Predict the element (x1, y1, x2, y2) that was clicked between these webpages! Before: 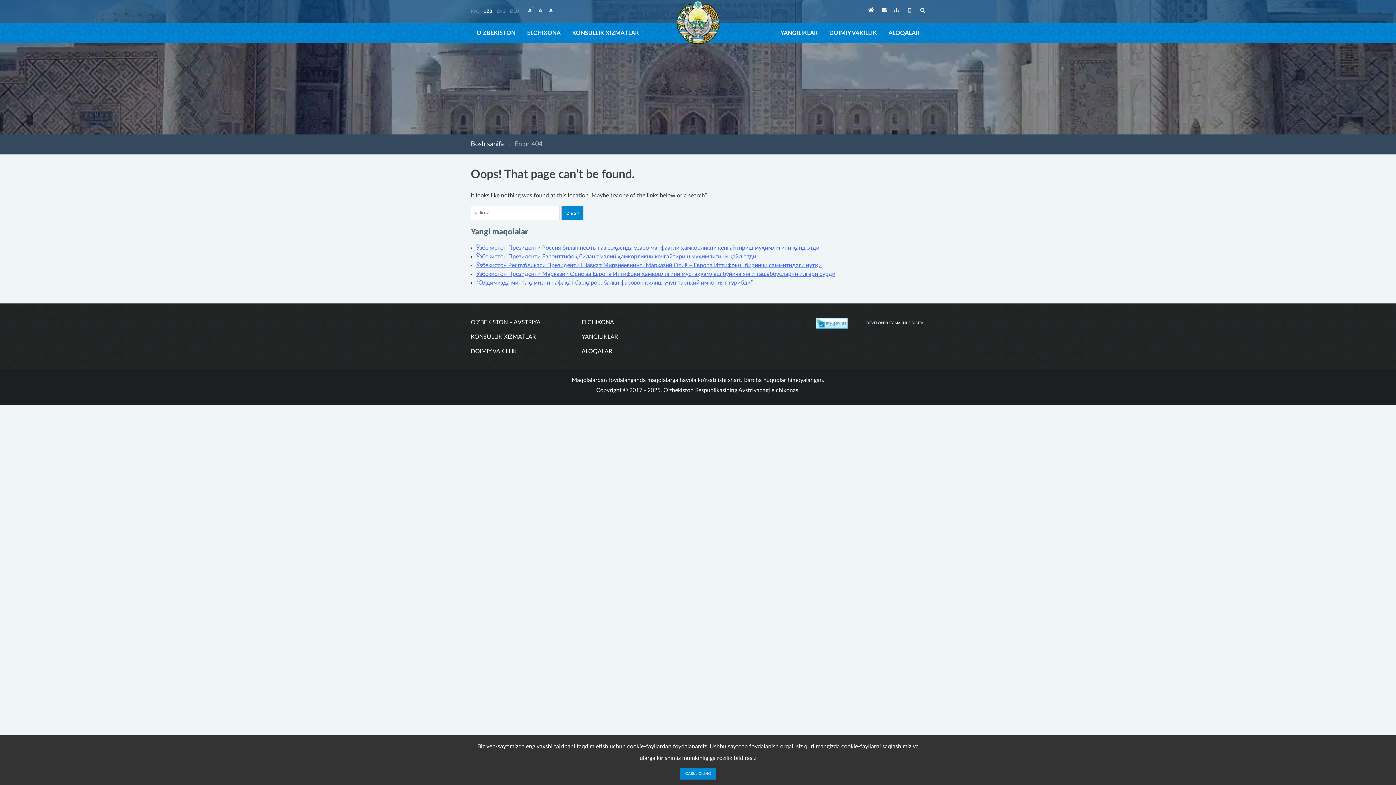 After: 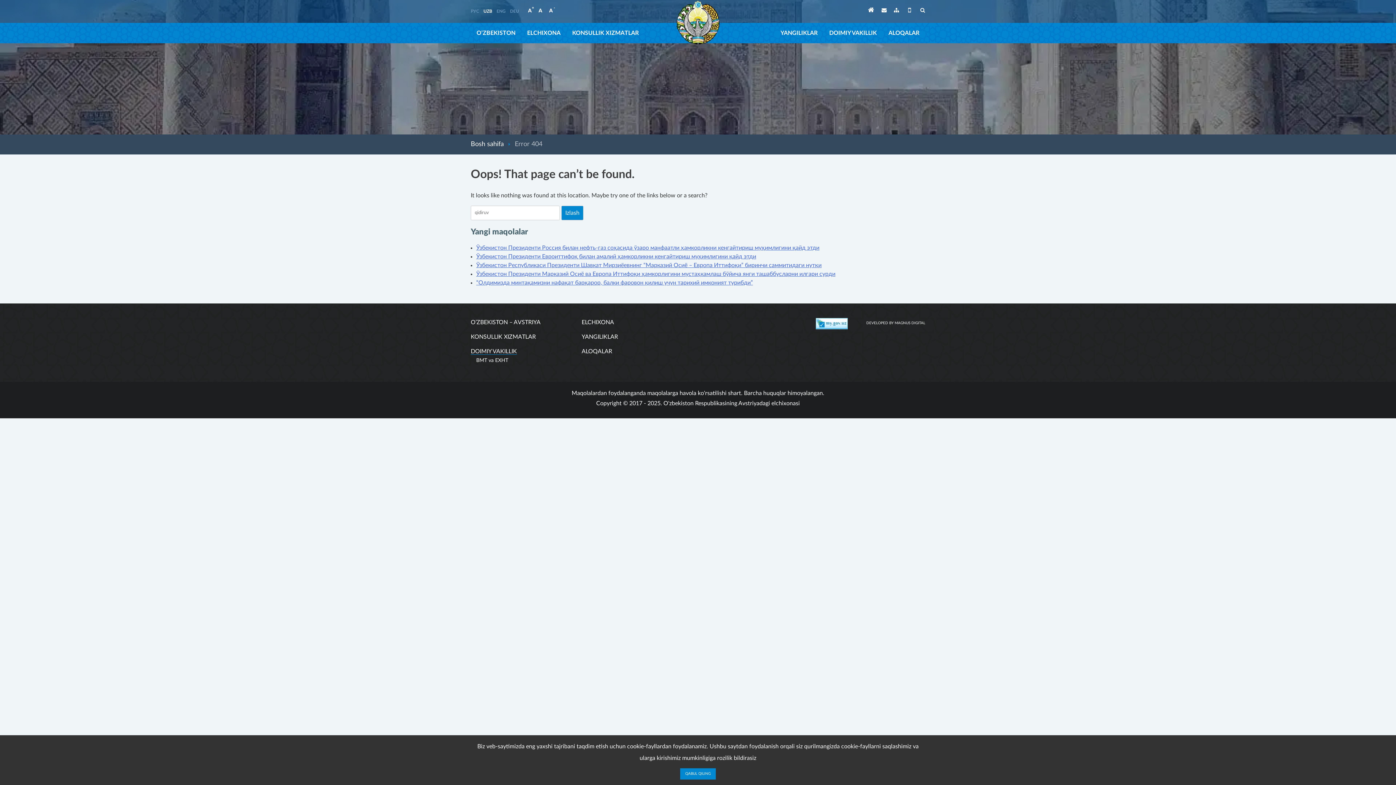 Action: label: DOIMIY VAKILLIK bbox: (470, 348, 517, 354)